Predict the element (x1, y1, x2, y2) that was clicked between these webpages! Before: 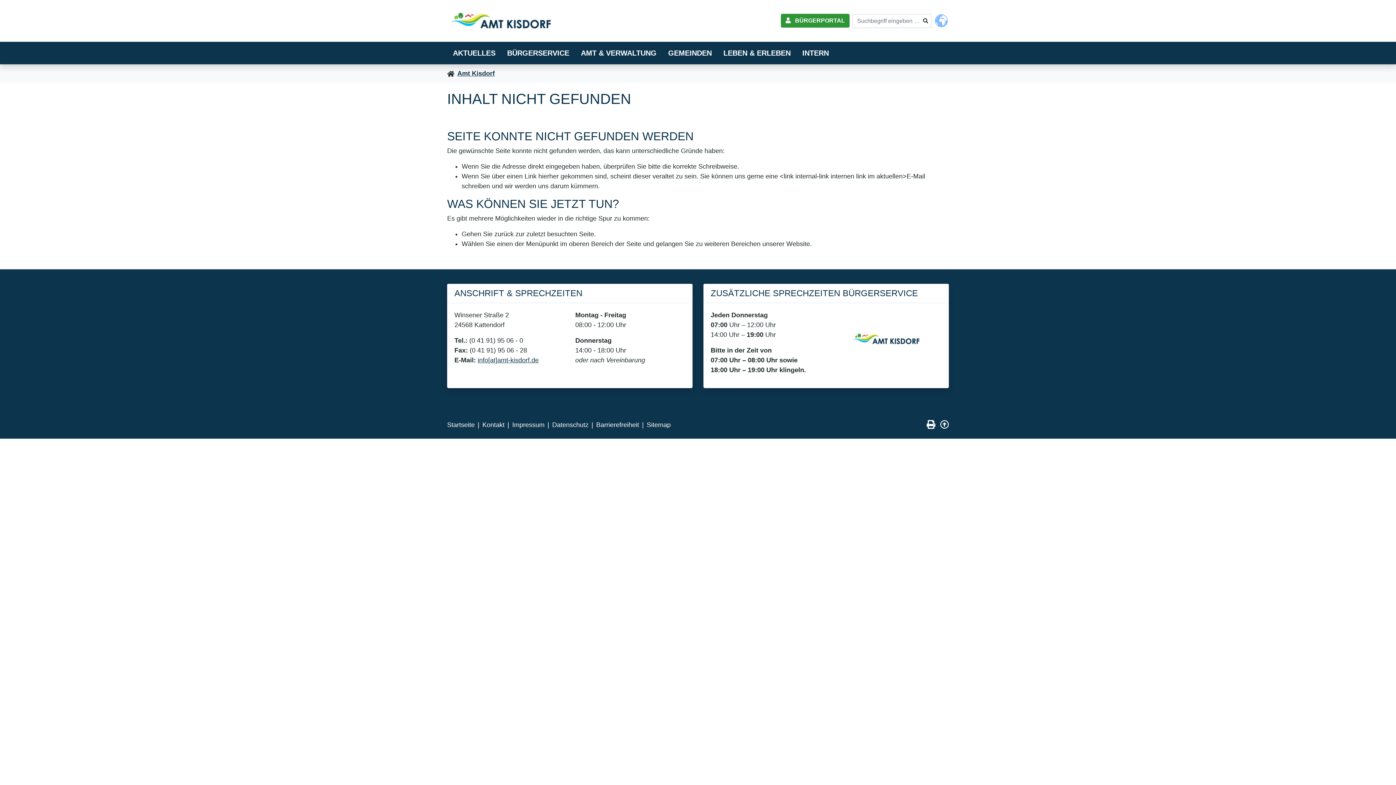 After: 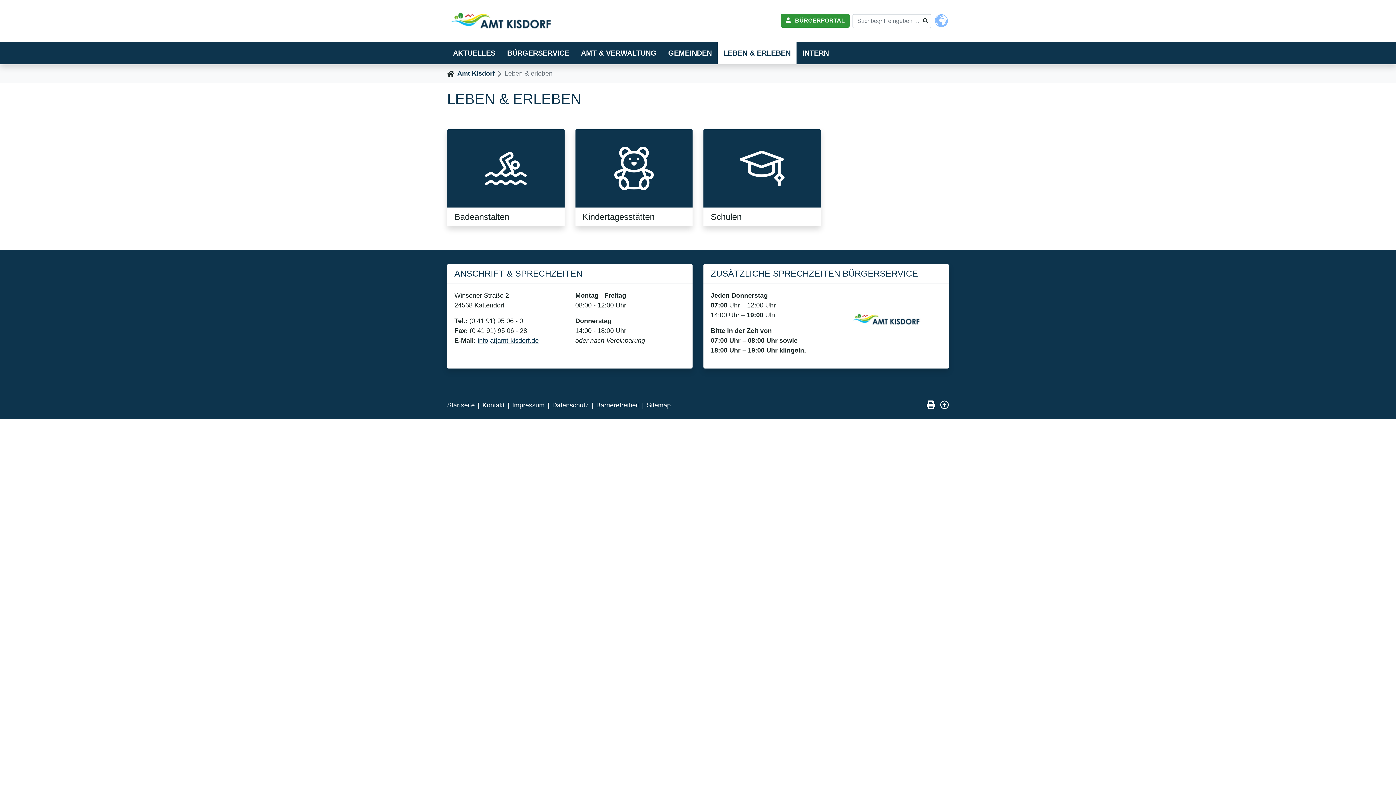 Action: label: LEBEN & ERLEBEN bbox: (717, 41, 796, 64)